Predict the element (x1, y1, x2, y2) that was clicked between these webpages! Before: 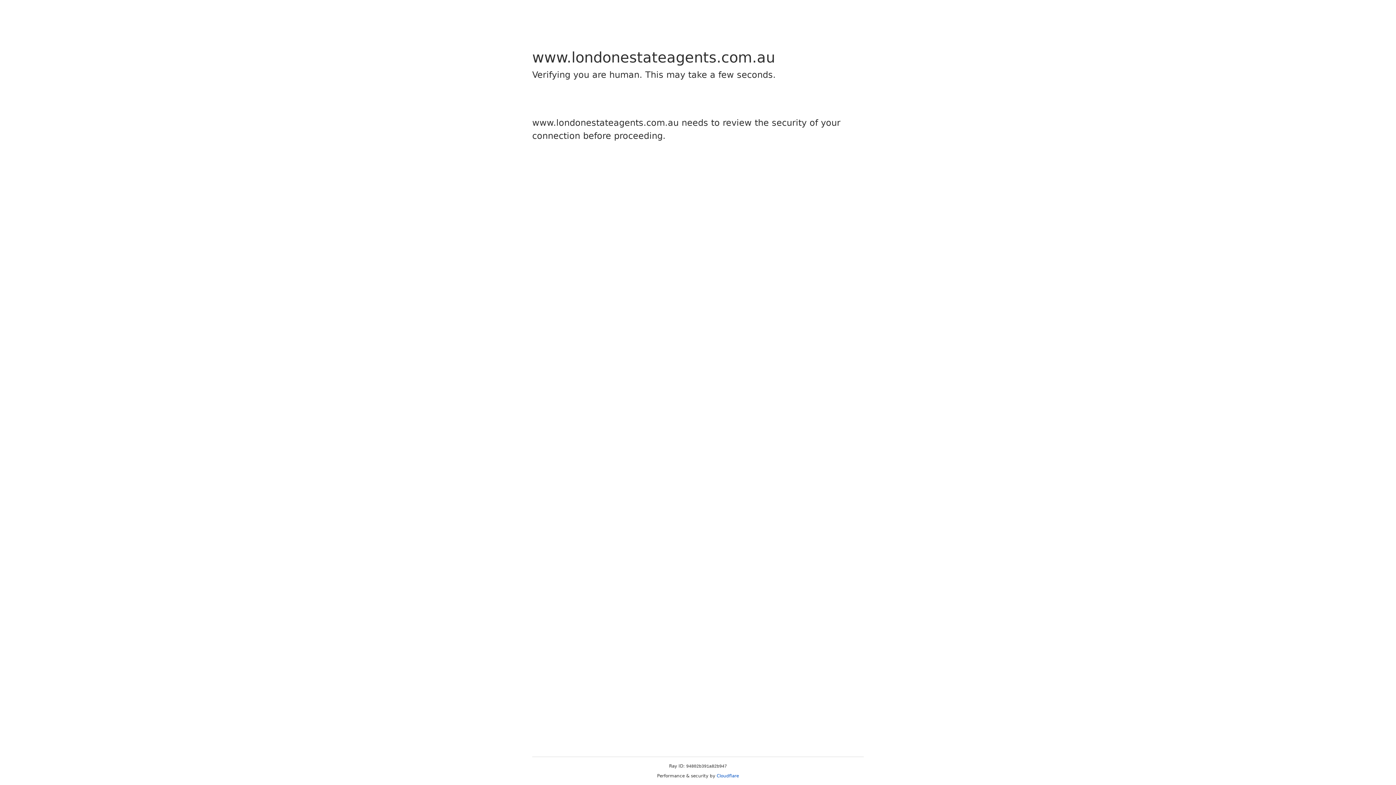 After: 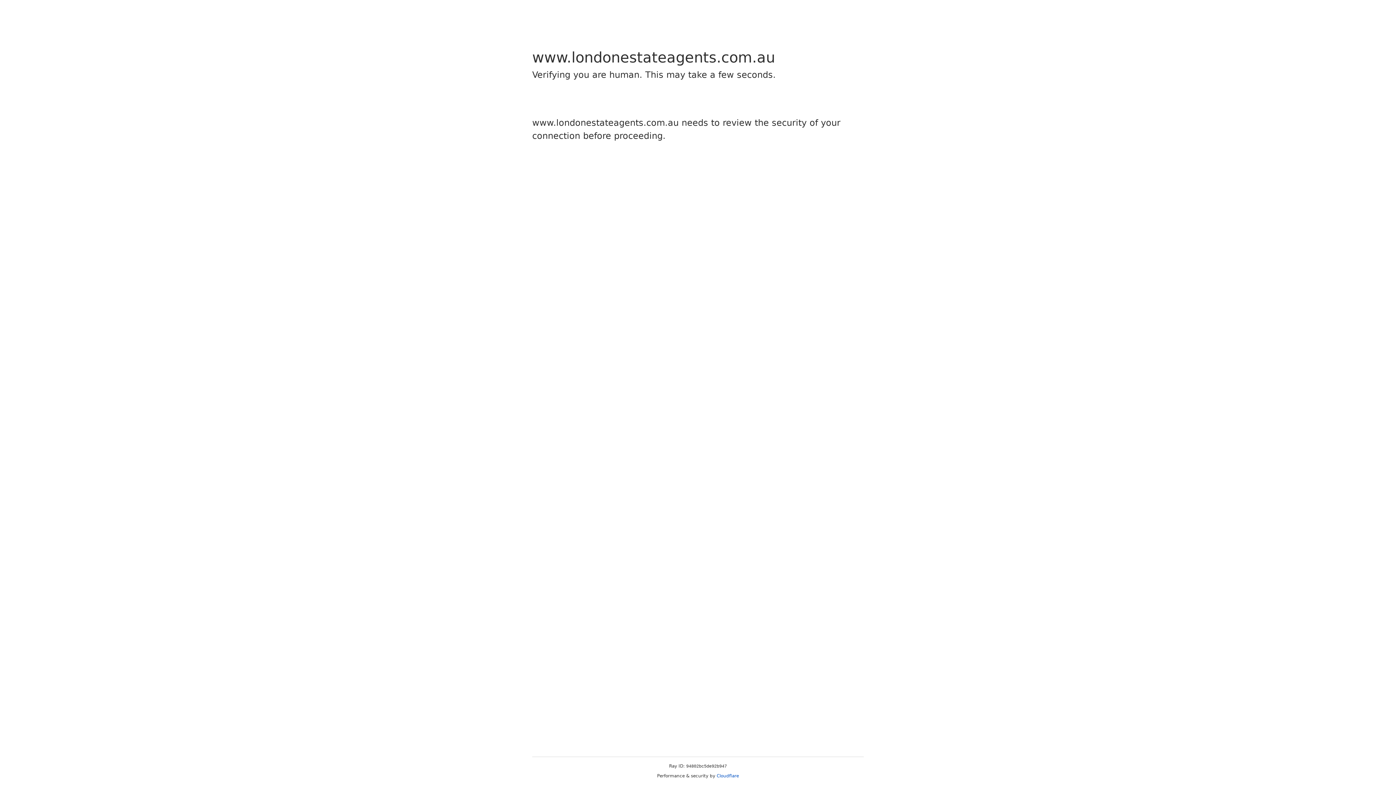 Action: bbox: (716, 773, 739, 778) label: Cloudflare